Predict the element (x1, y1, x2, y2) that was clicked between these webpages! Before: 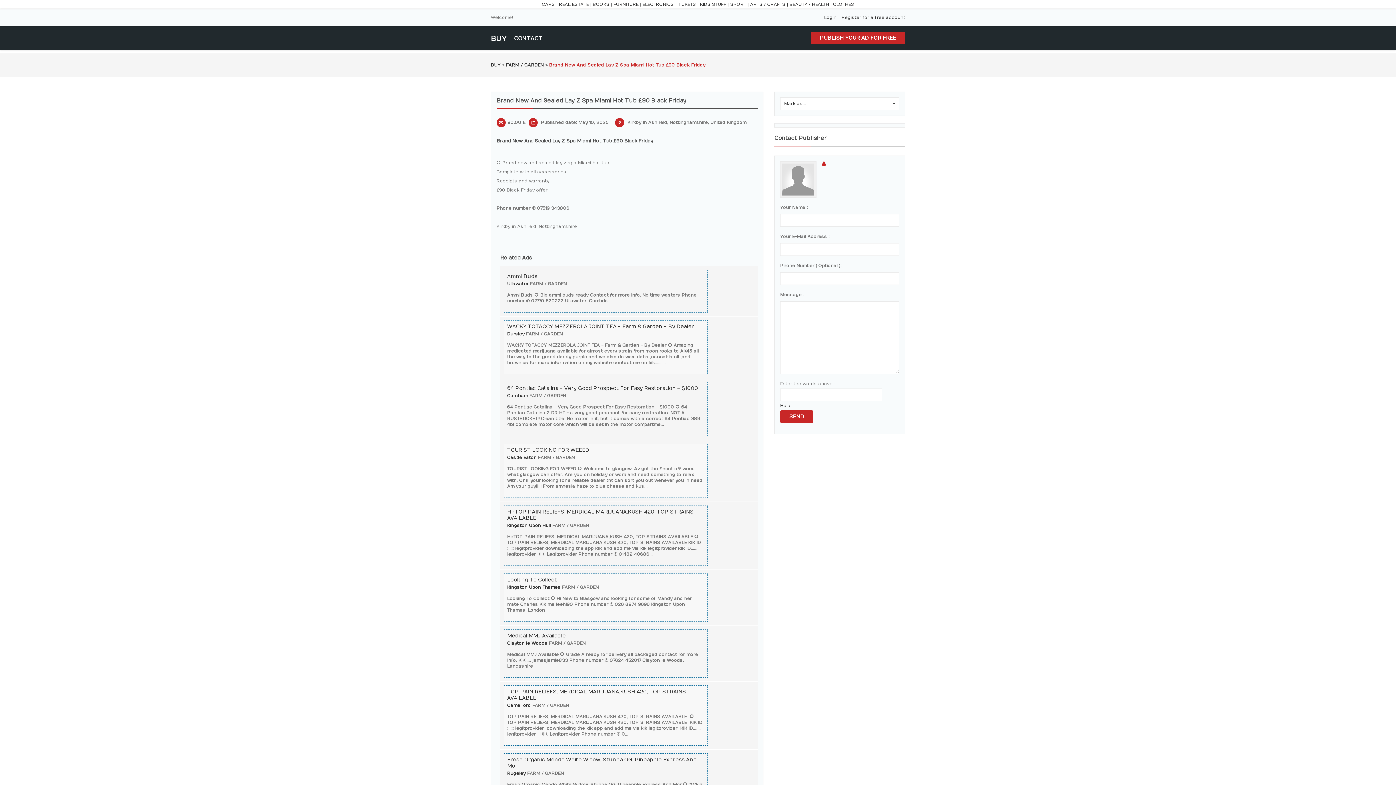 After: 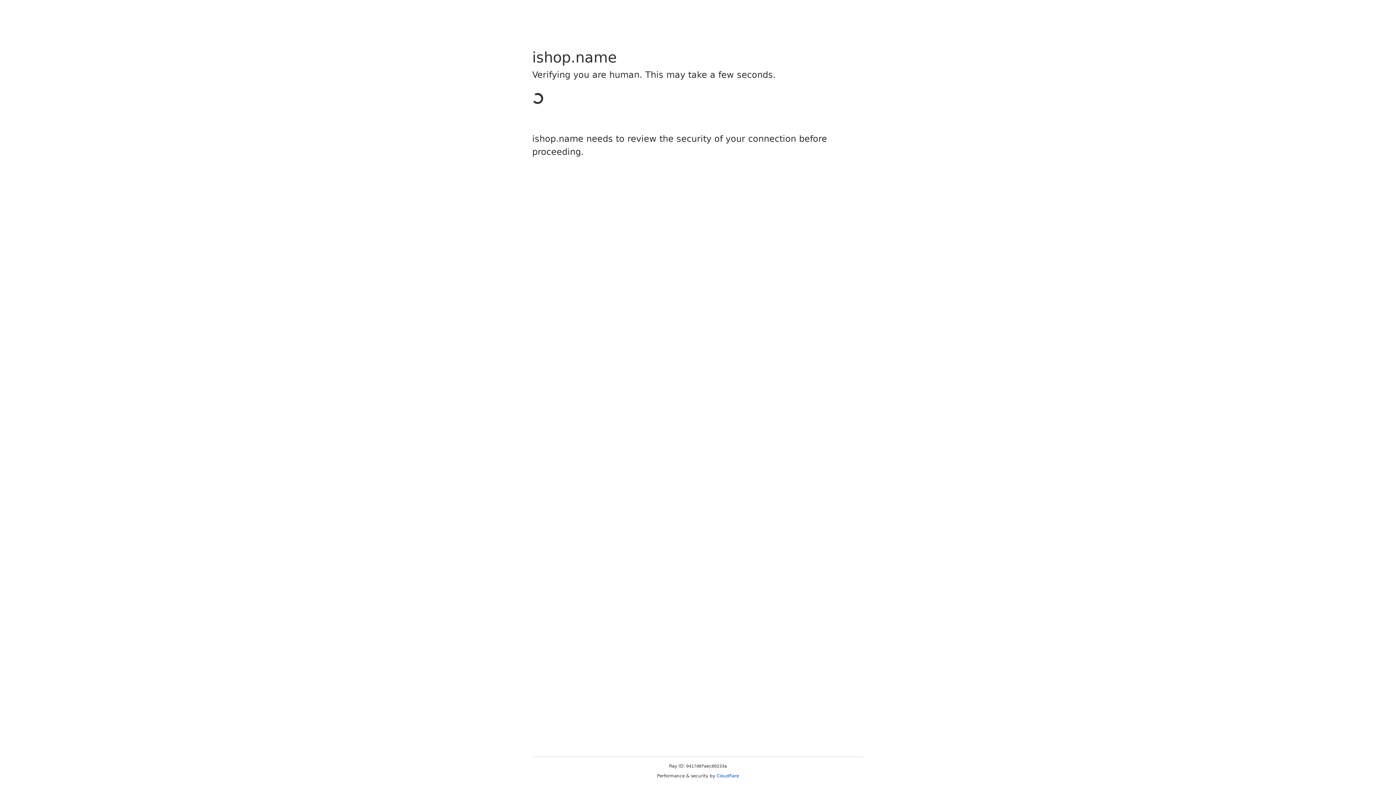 Action: bbox: (542, 1, 555, 6) label: CARS